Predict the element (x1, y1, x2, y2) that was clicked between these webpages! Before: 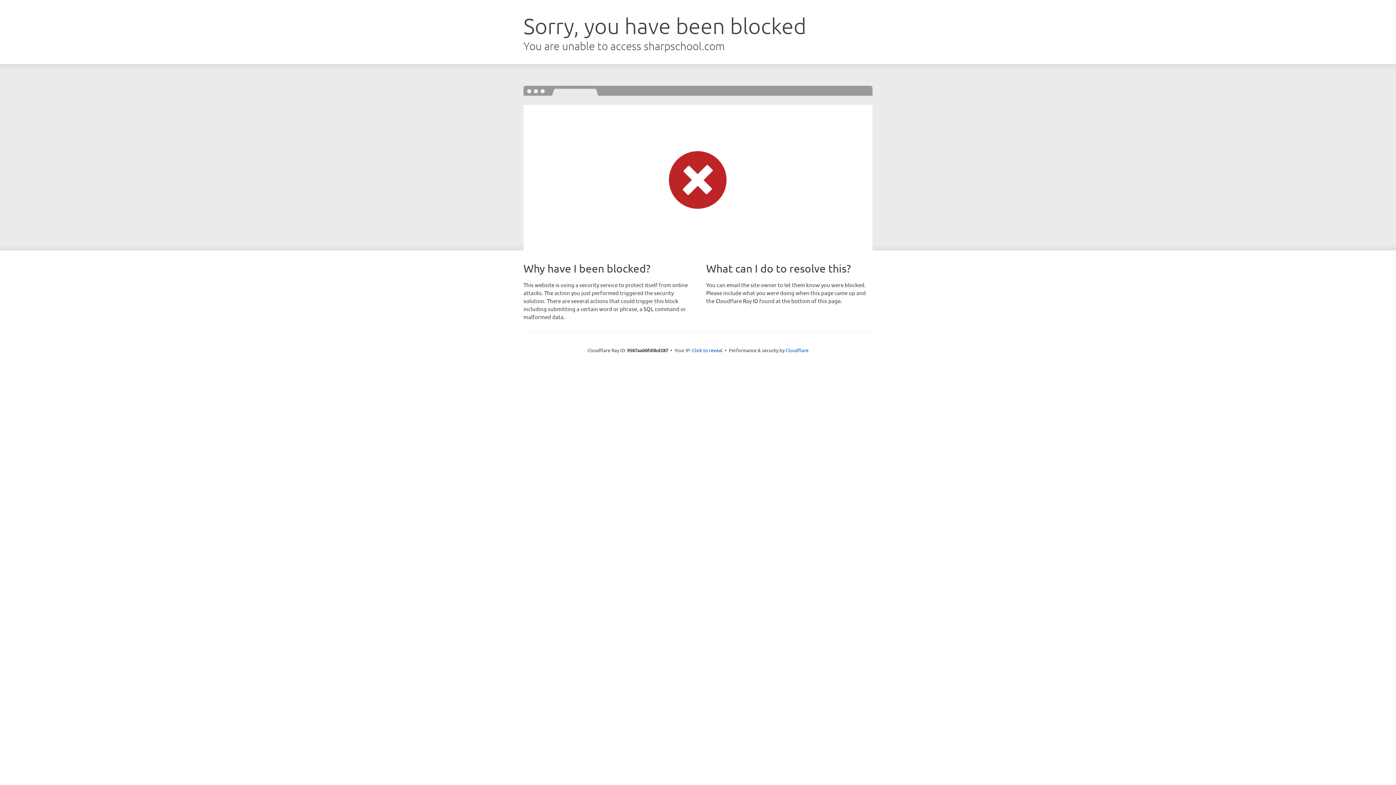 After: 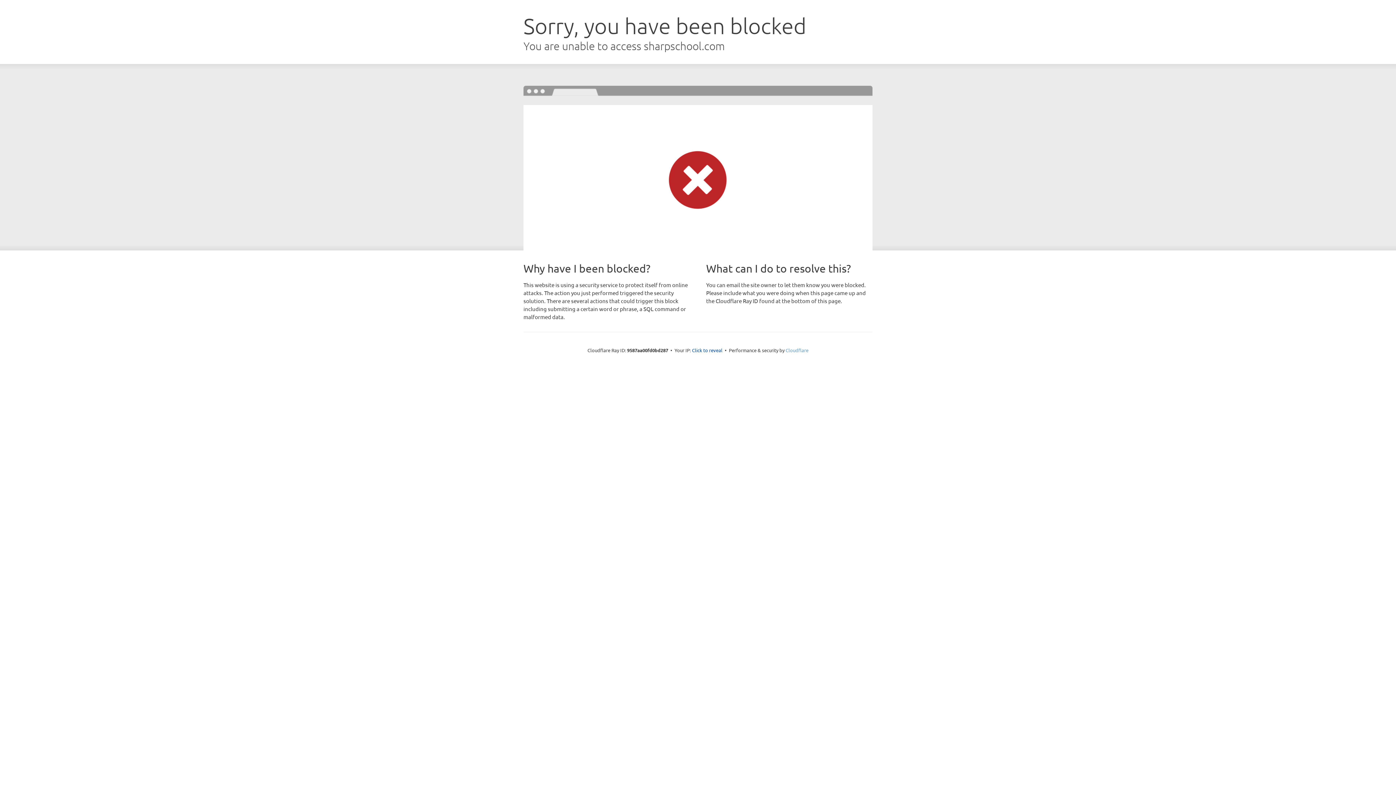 Action: bbox: (785, 347, 808, 353) label: Cloudflare